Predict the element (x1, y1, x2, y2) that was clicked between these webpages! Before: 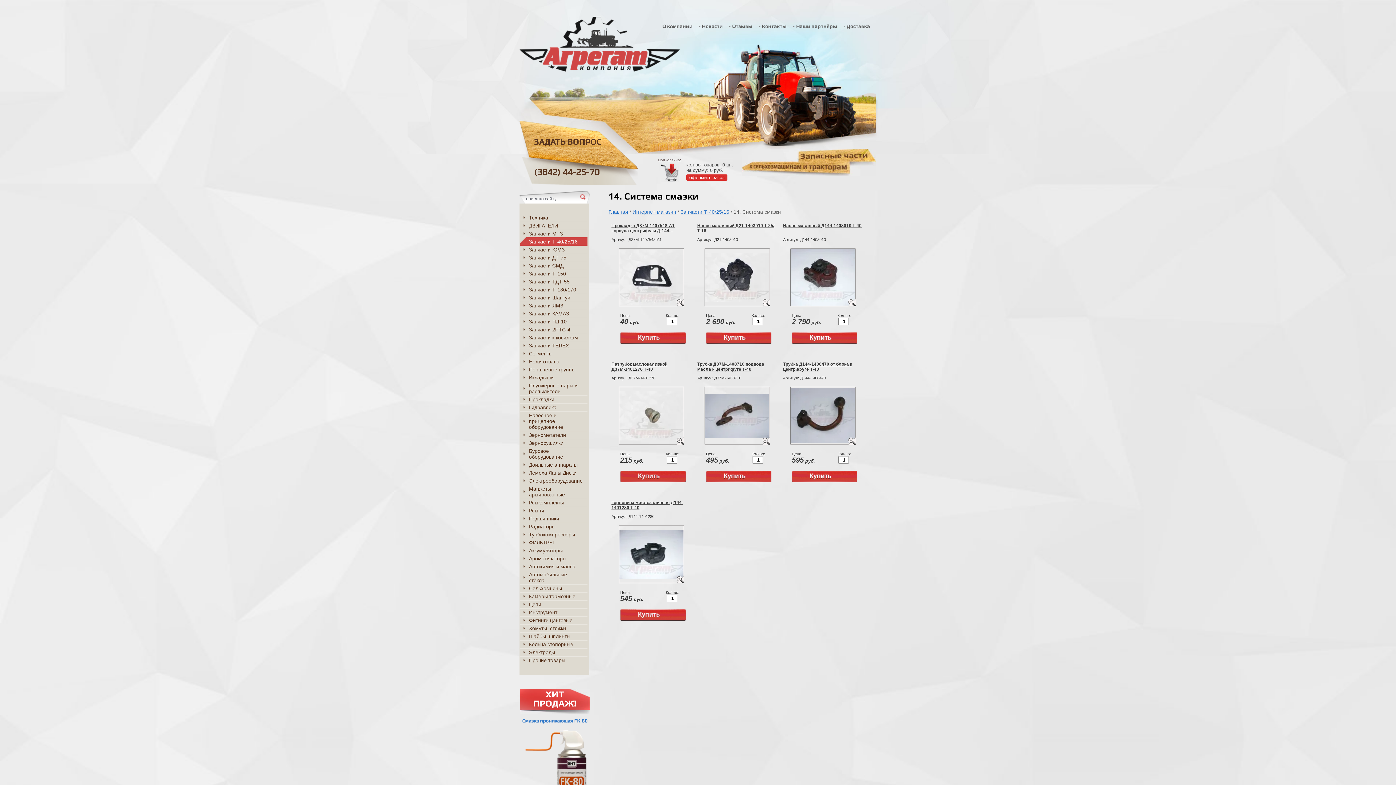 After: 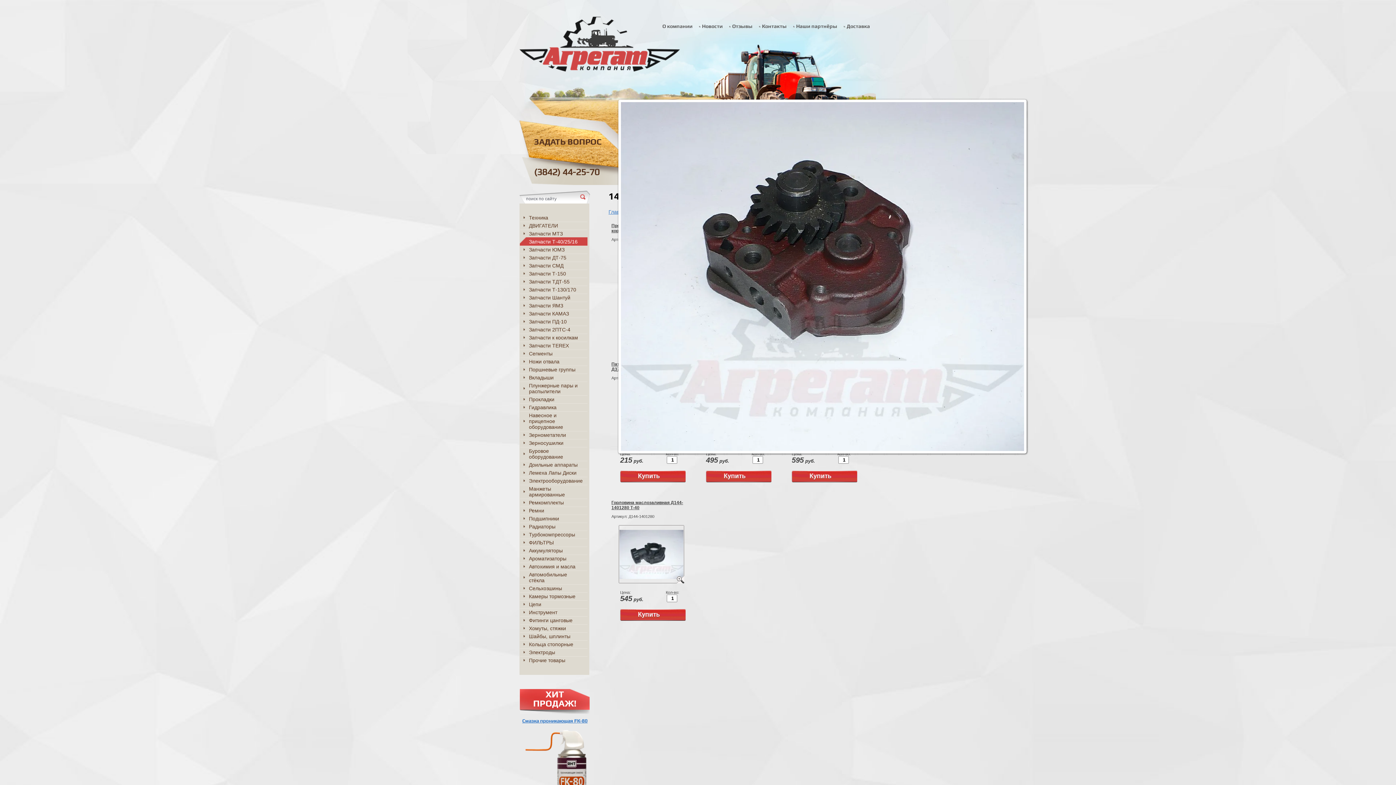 Action: bbox: (790, 301, 856, 307)